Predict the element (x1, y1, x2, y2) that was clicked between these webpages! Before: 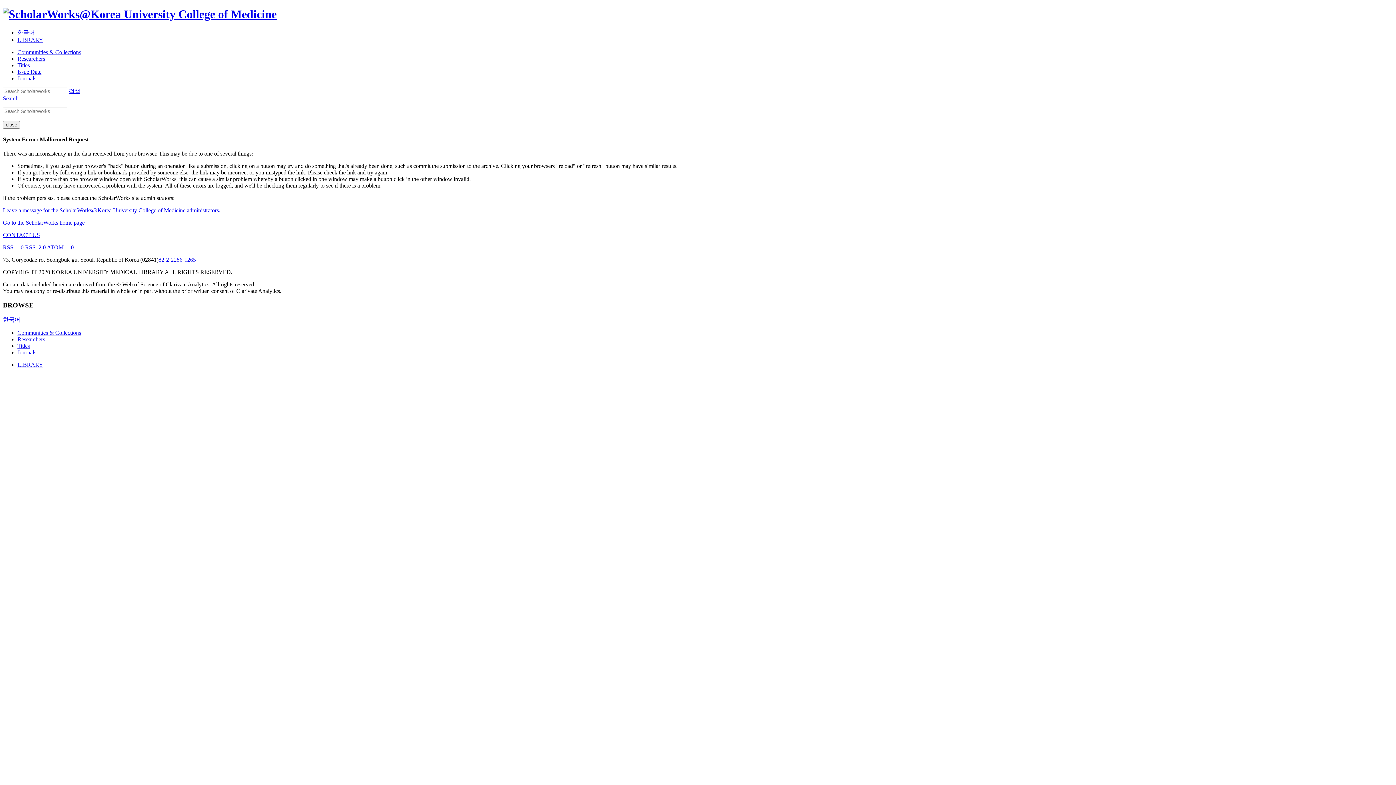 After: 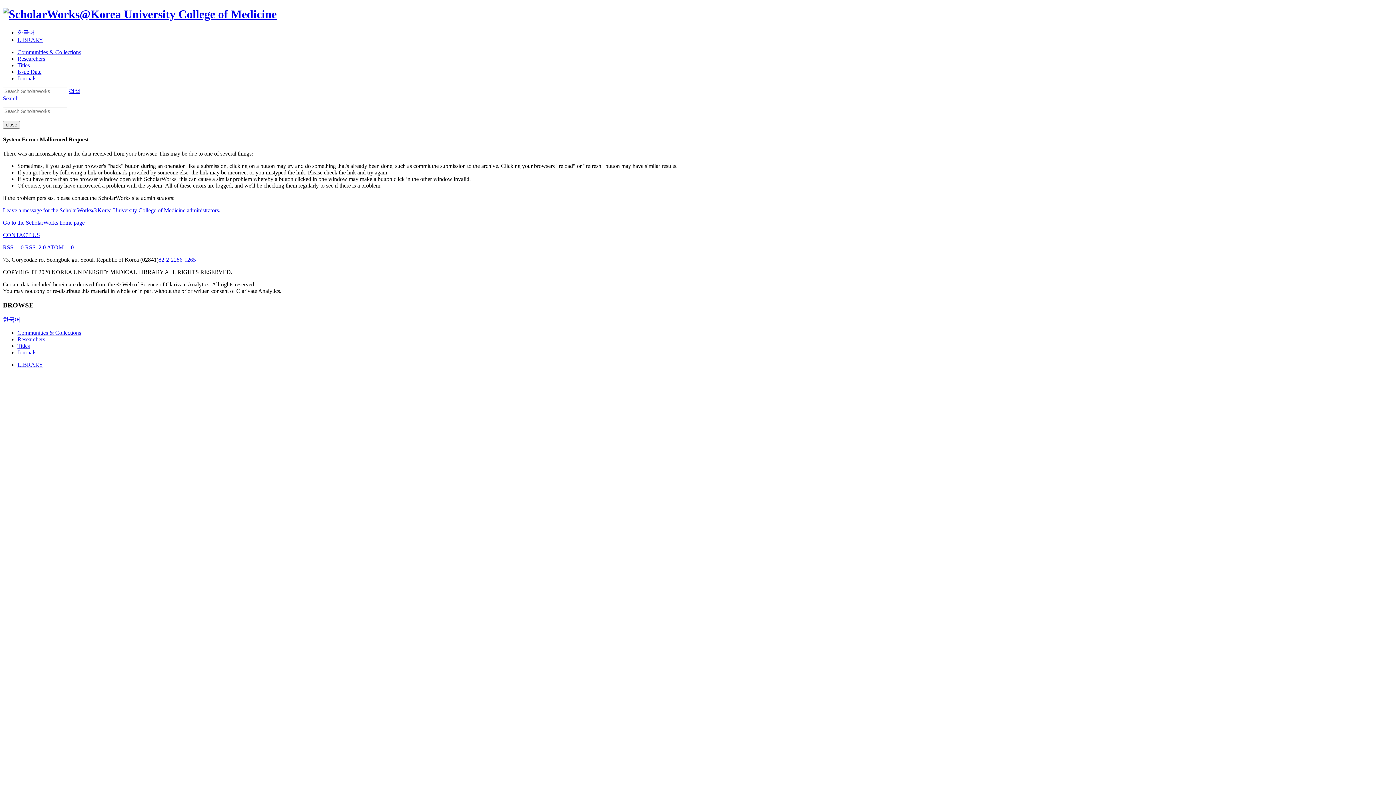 Action: label: ATOM_1.0 bbox: (46, 244, 73, 250)